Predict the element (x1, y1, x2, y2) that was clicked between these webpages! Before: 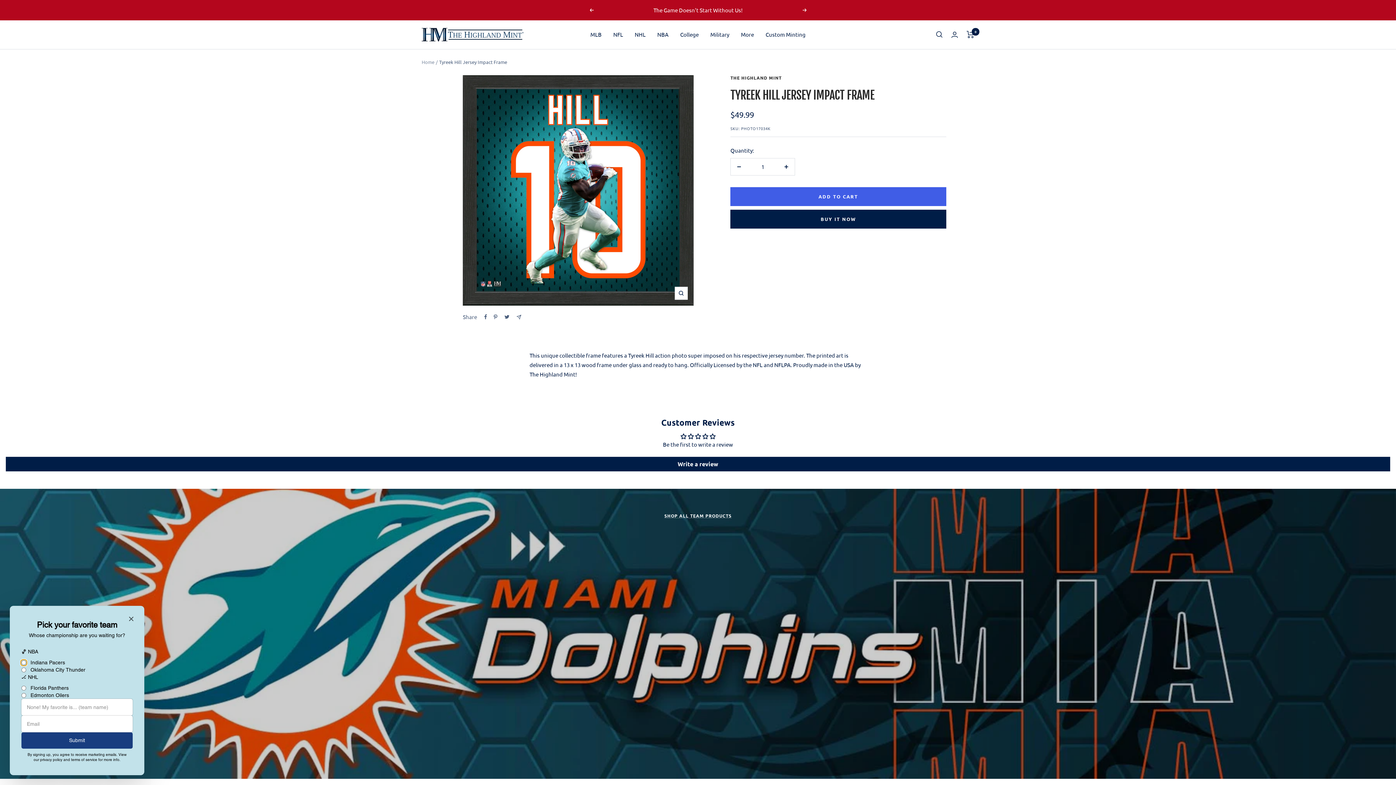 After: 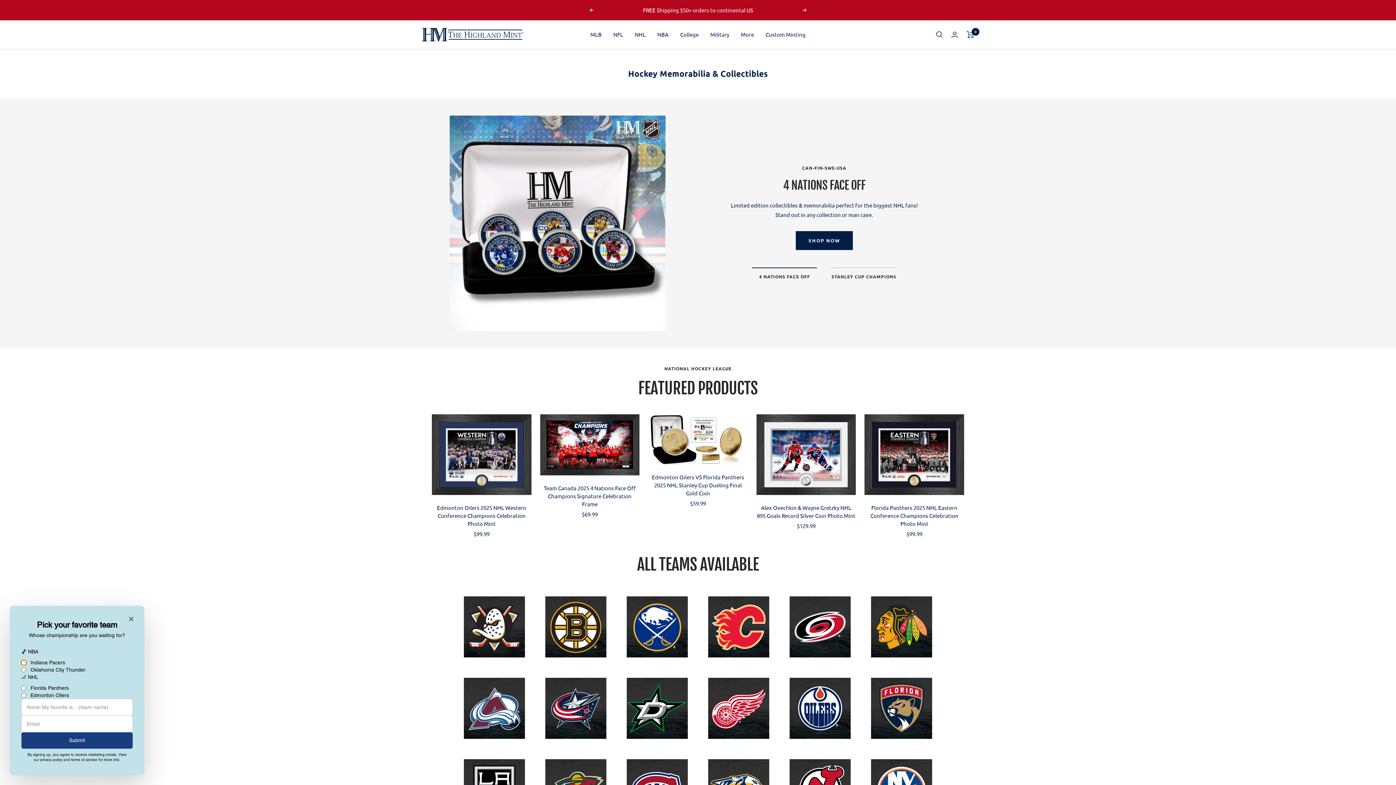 Action: bbox: (634, 29, 645, 39) label: NHL